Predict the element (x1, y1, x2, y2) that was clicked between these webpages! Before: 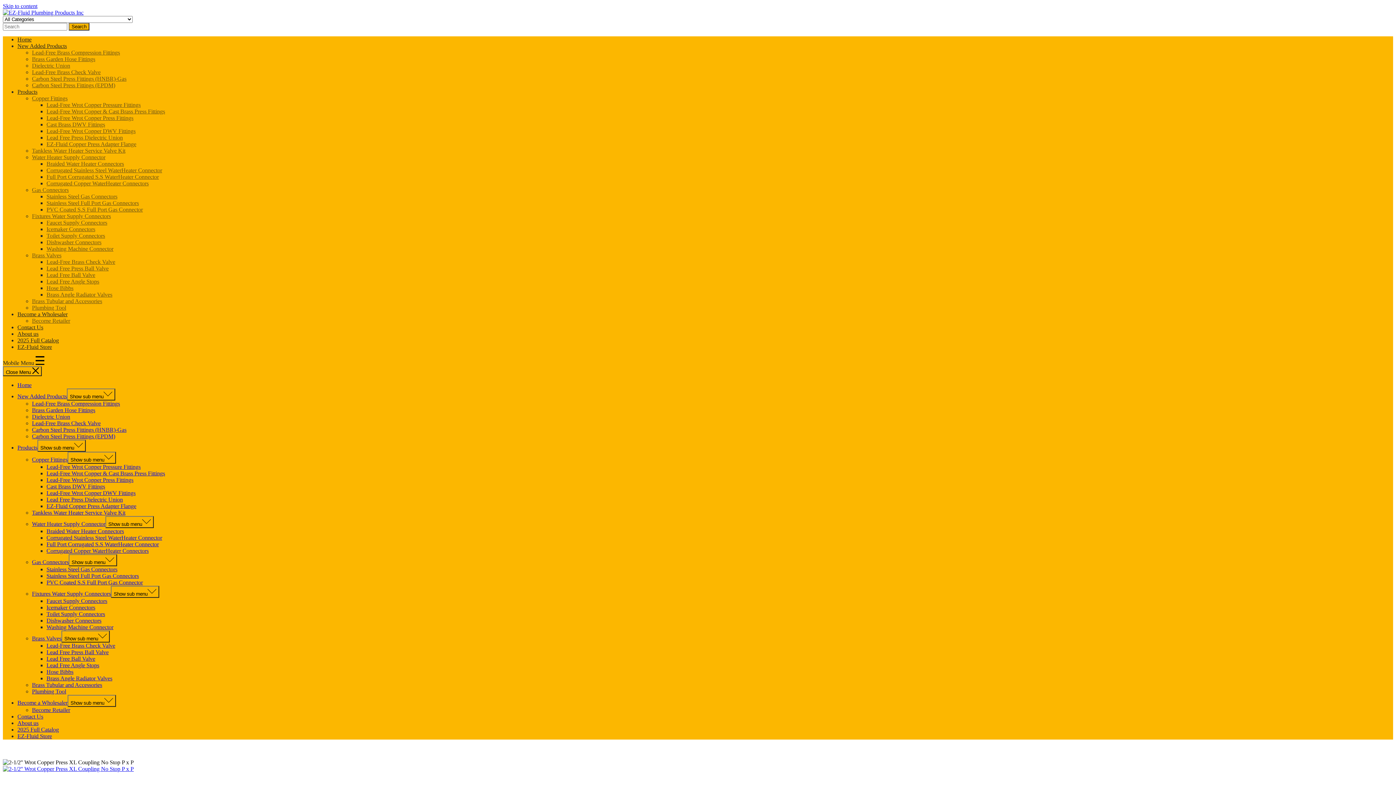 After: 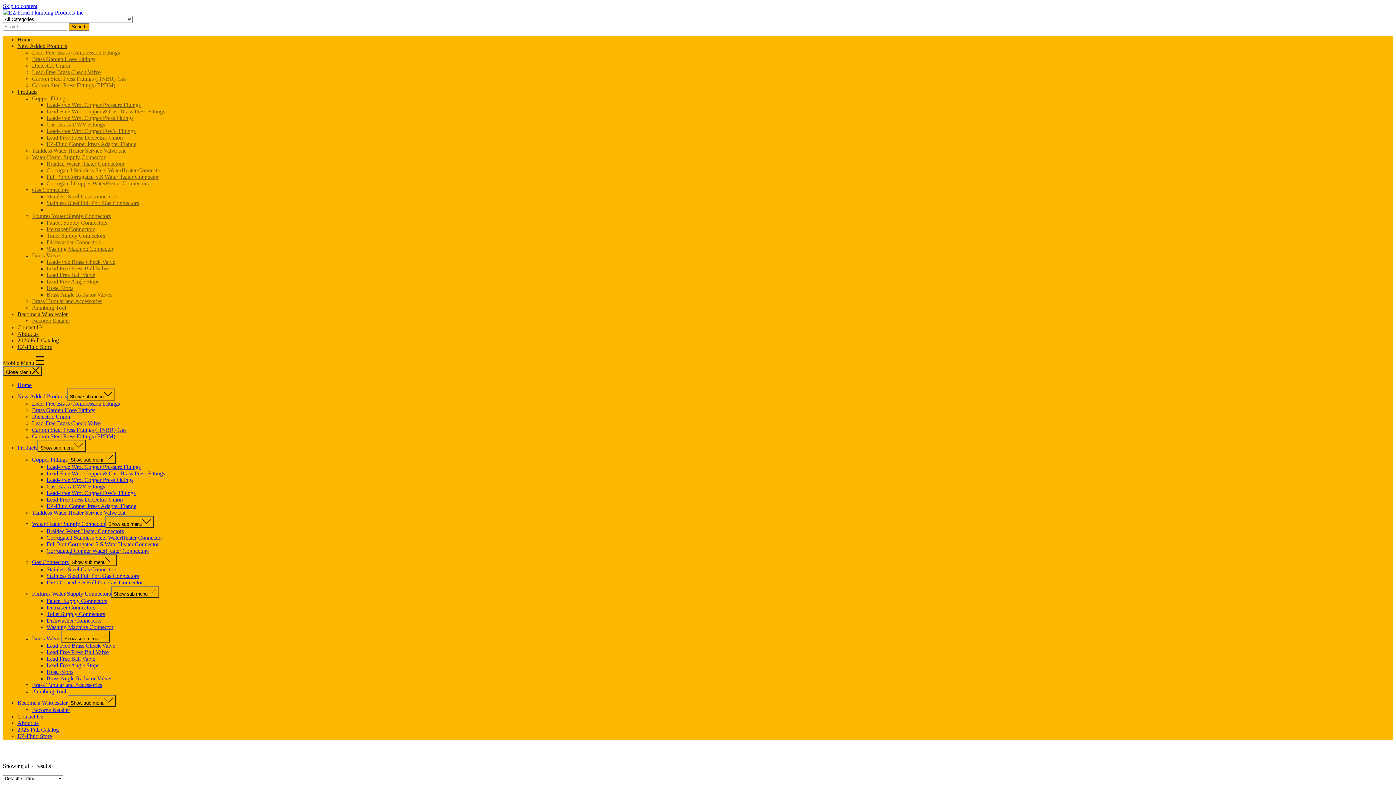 Action: label: PVC Coated S.S Full Port Gas Connector bbox: (46, 579, 142, 585)